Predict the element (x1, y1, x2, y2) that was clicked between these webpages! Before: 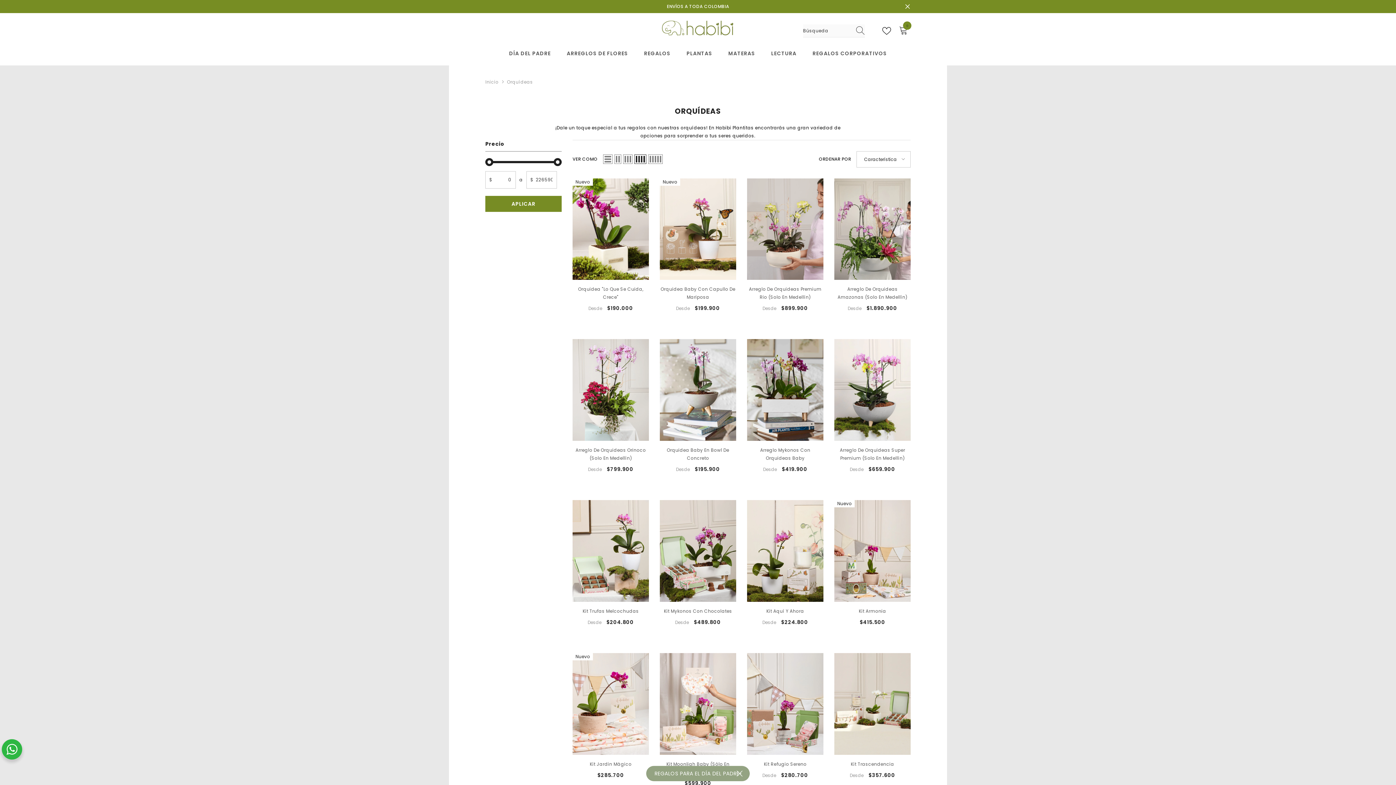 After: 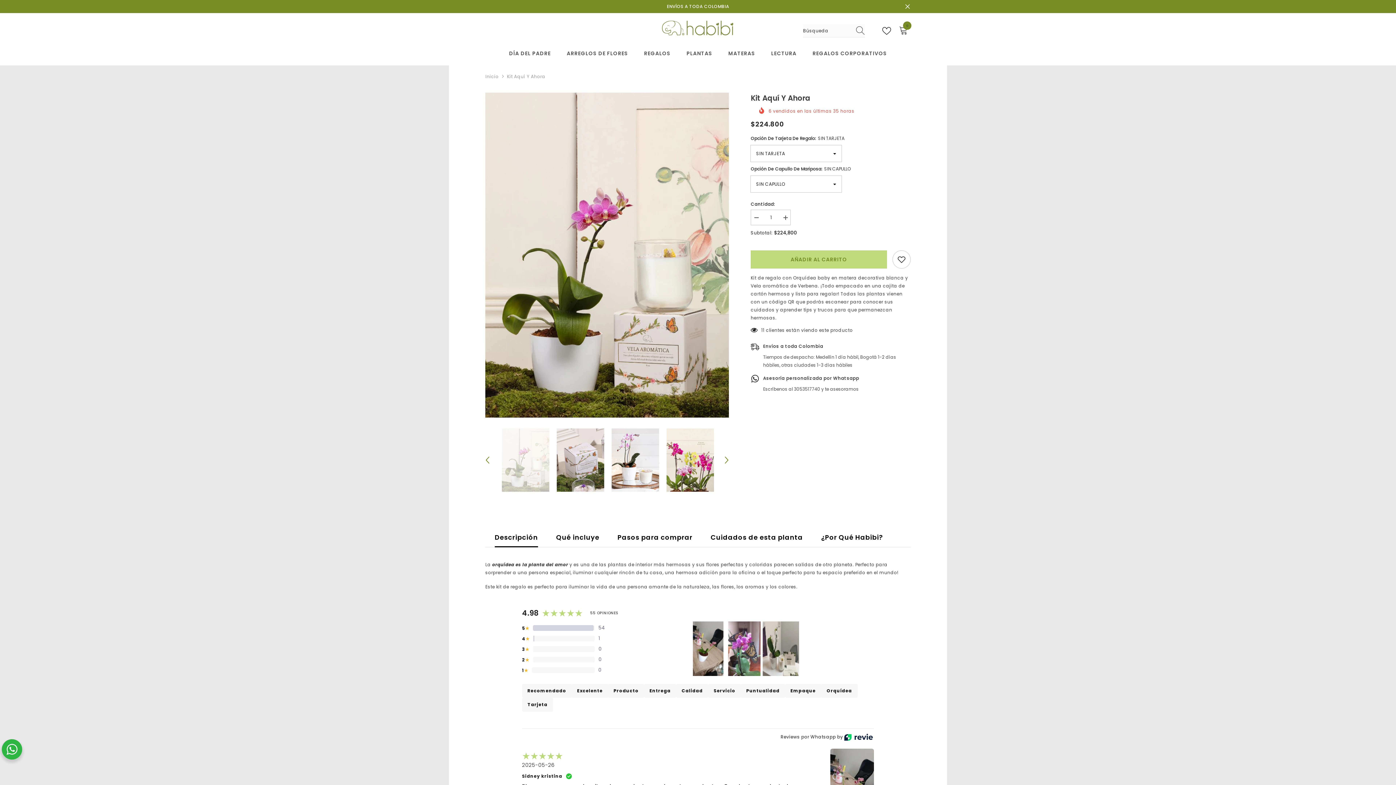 Action: bbox: (747, 607, 823, 615) label: Kit Aquí Y Ahora